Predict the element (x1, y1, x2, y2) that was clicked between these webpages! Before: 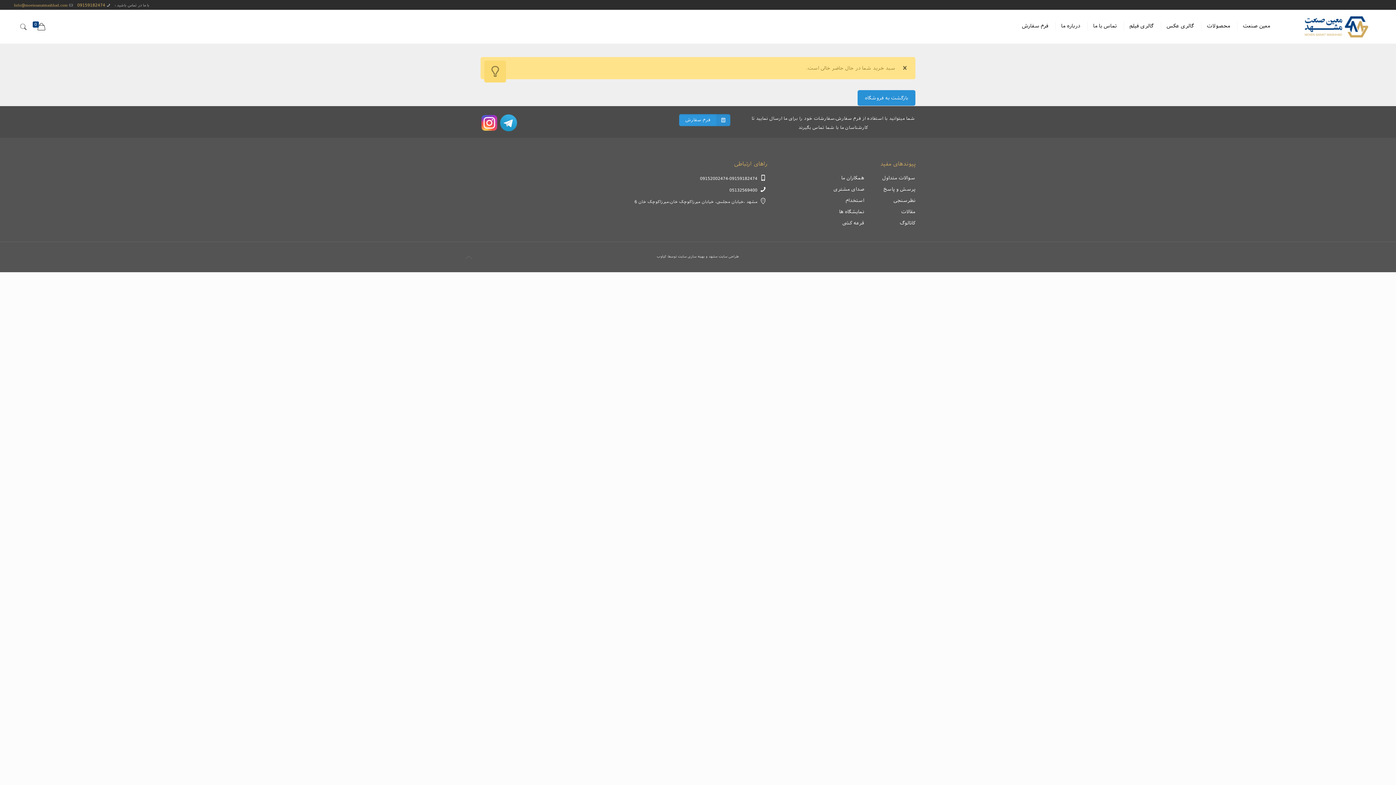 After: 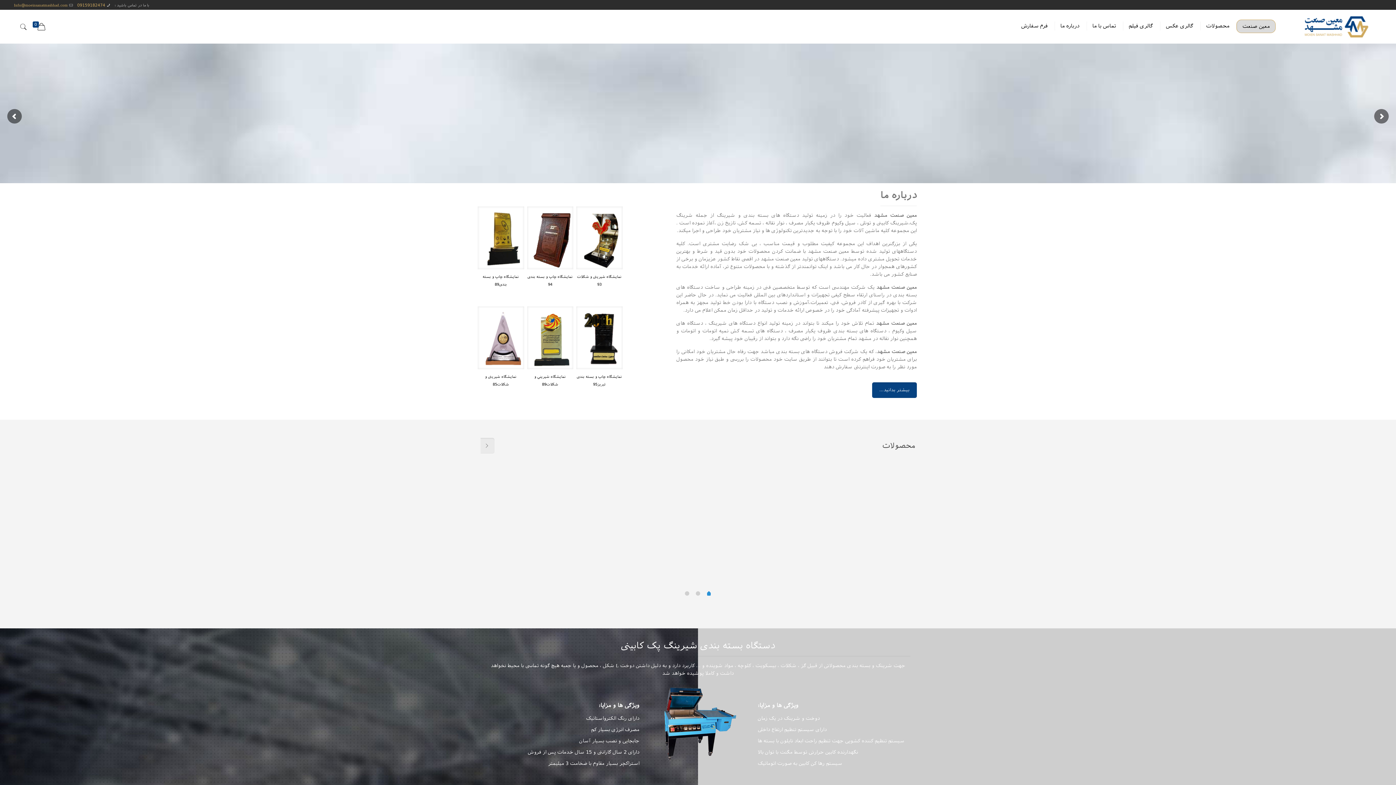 Action: bbox: (1287, 12, 1375, 41)